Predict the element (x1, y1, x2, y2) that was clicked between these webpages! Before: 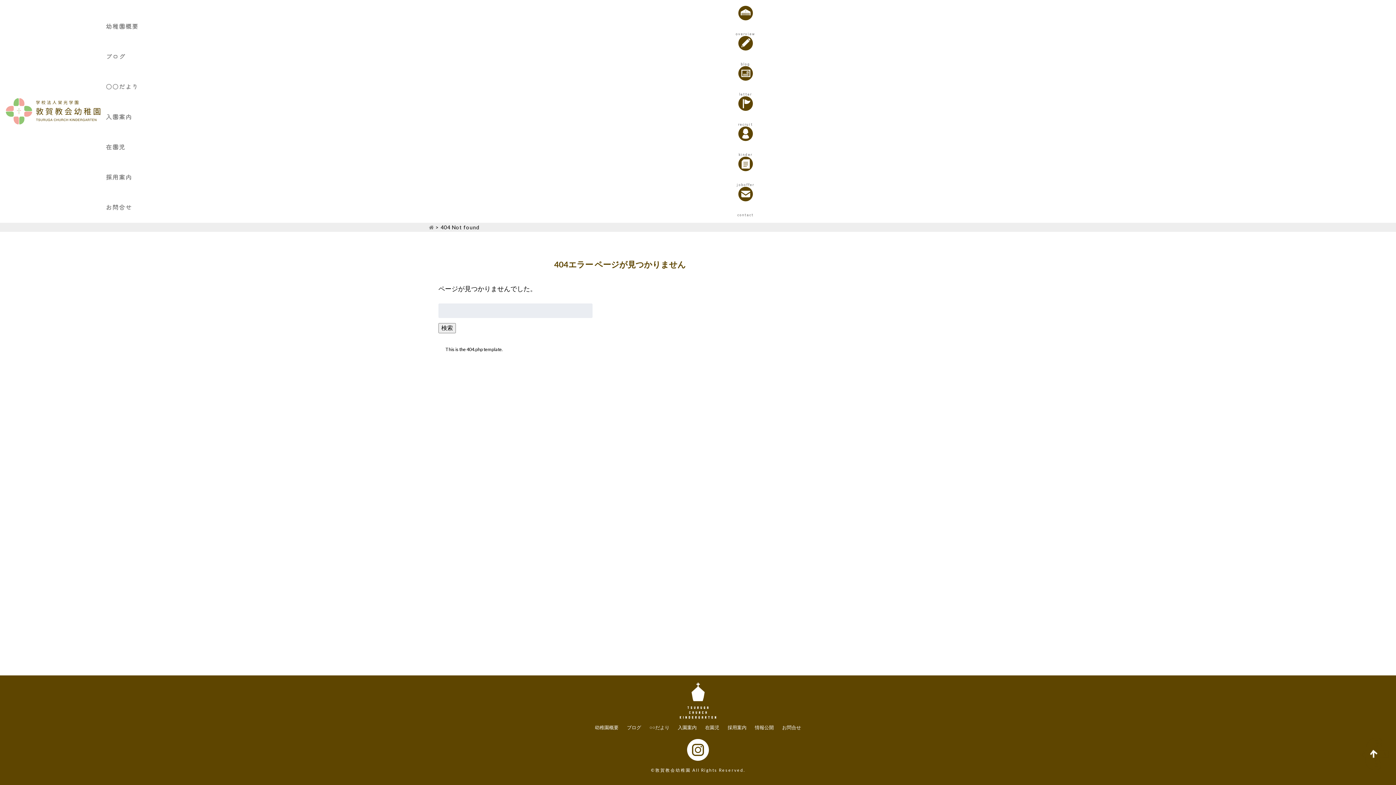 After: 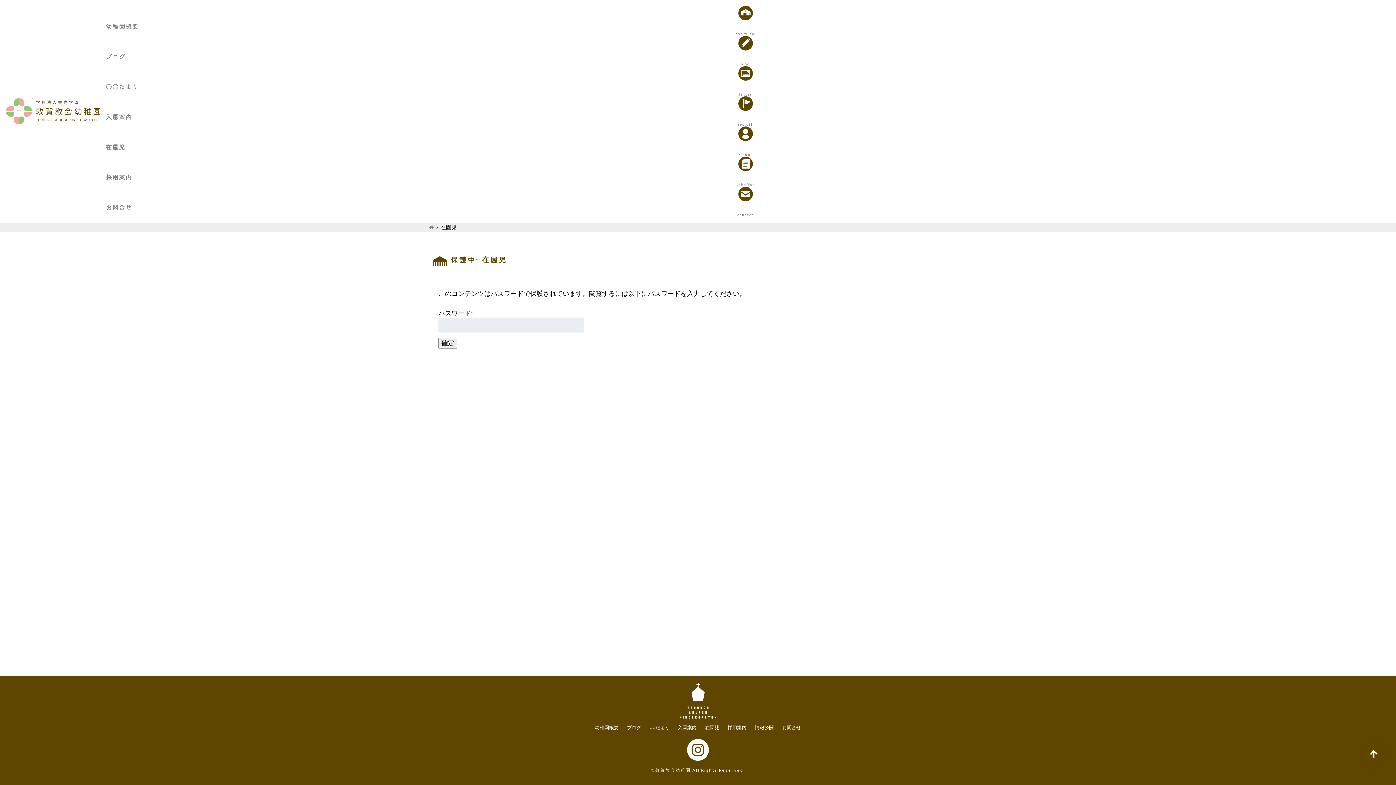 Action: label: 在園児 bbox: (98, 126, 1392, 156)